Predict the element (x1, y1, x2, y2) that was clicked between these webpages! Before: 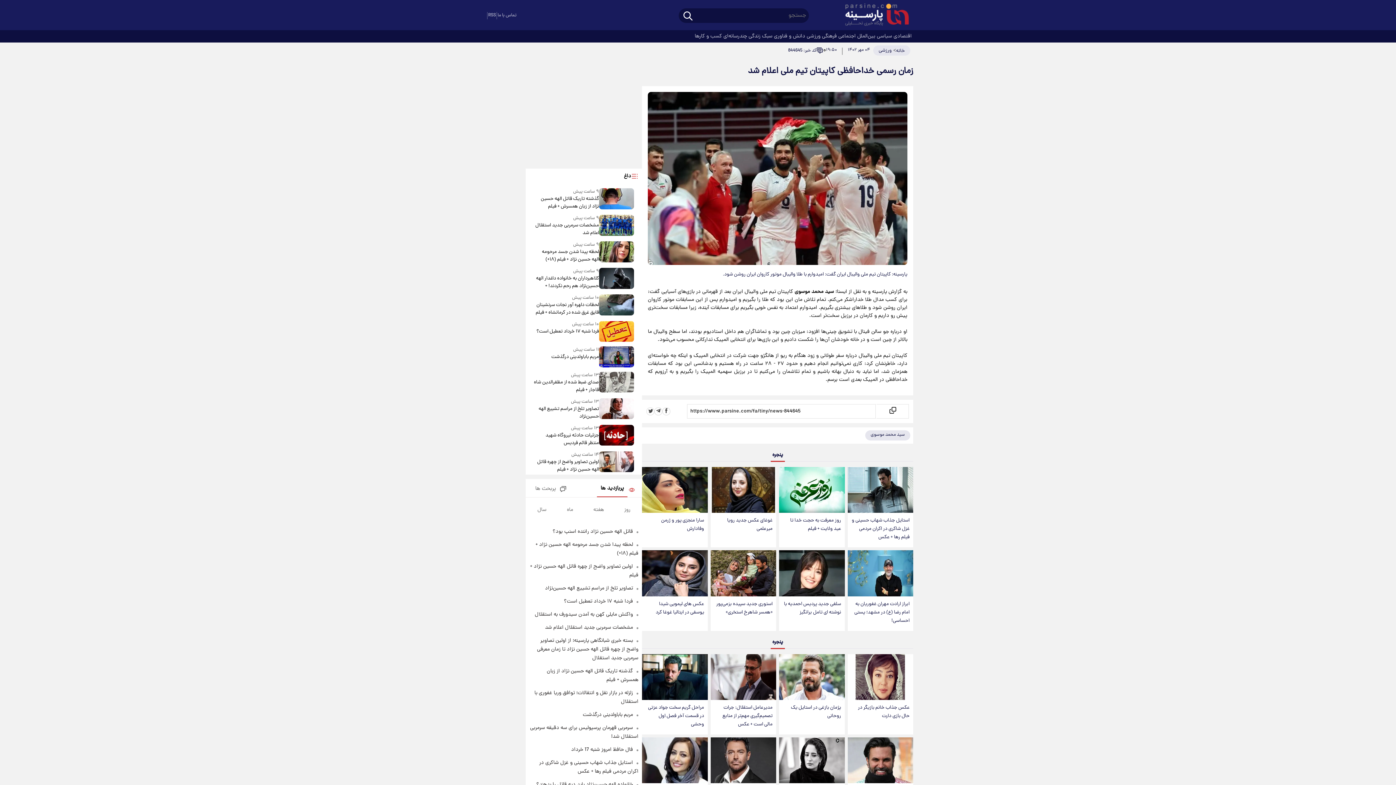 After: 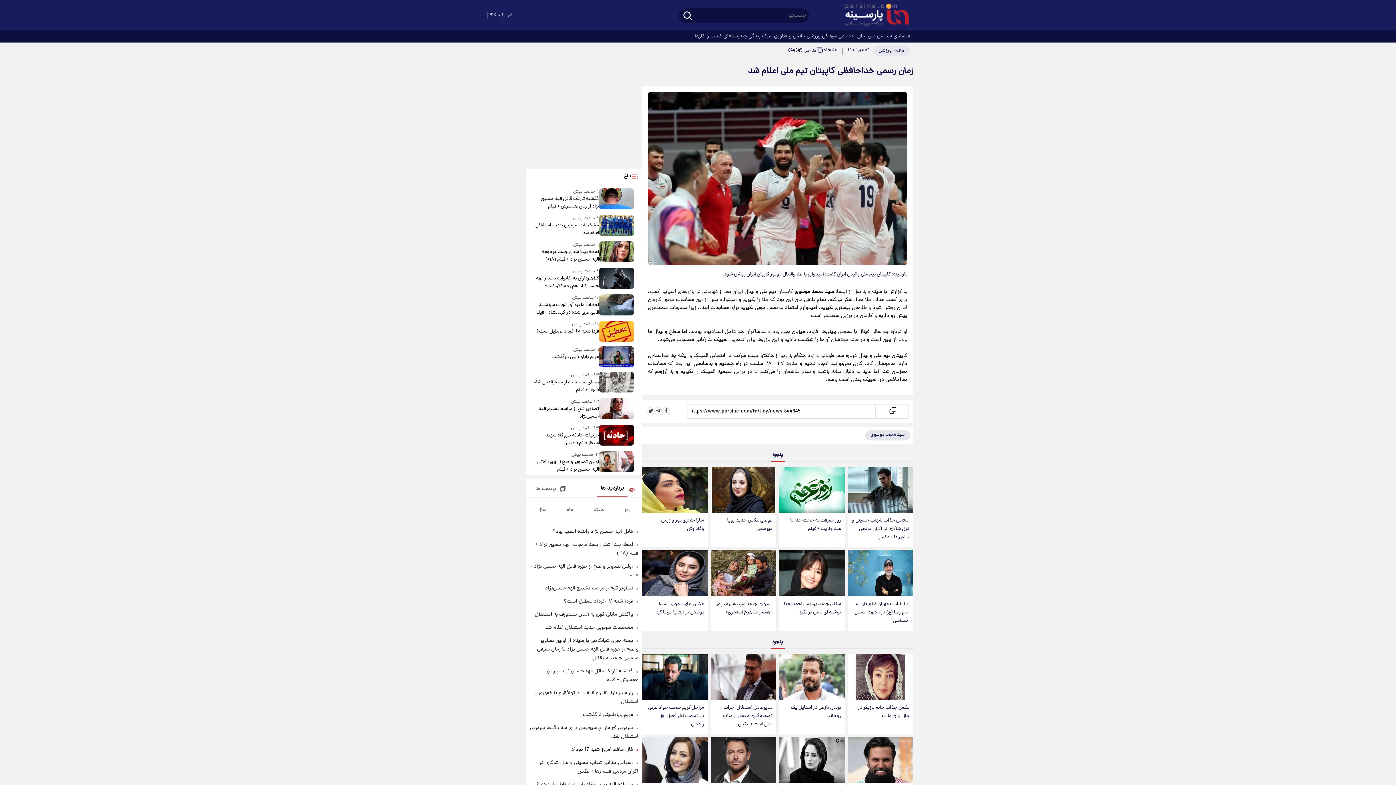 Action: label: فال حافظ امروز شنبه 17 خرداد bbox: (571, 746, 633, 754)